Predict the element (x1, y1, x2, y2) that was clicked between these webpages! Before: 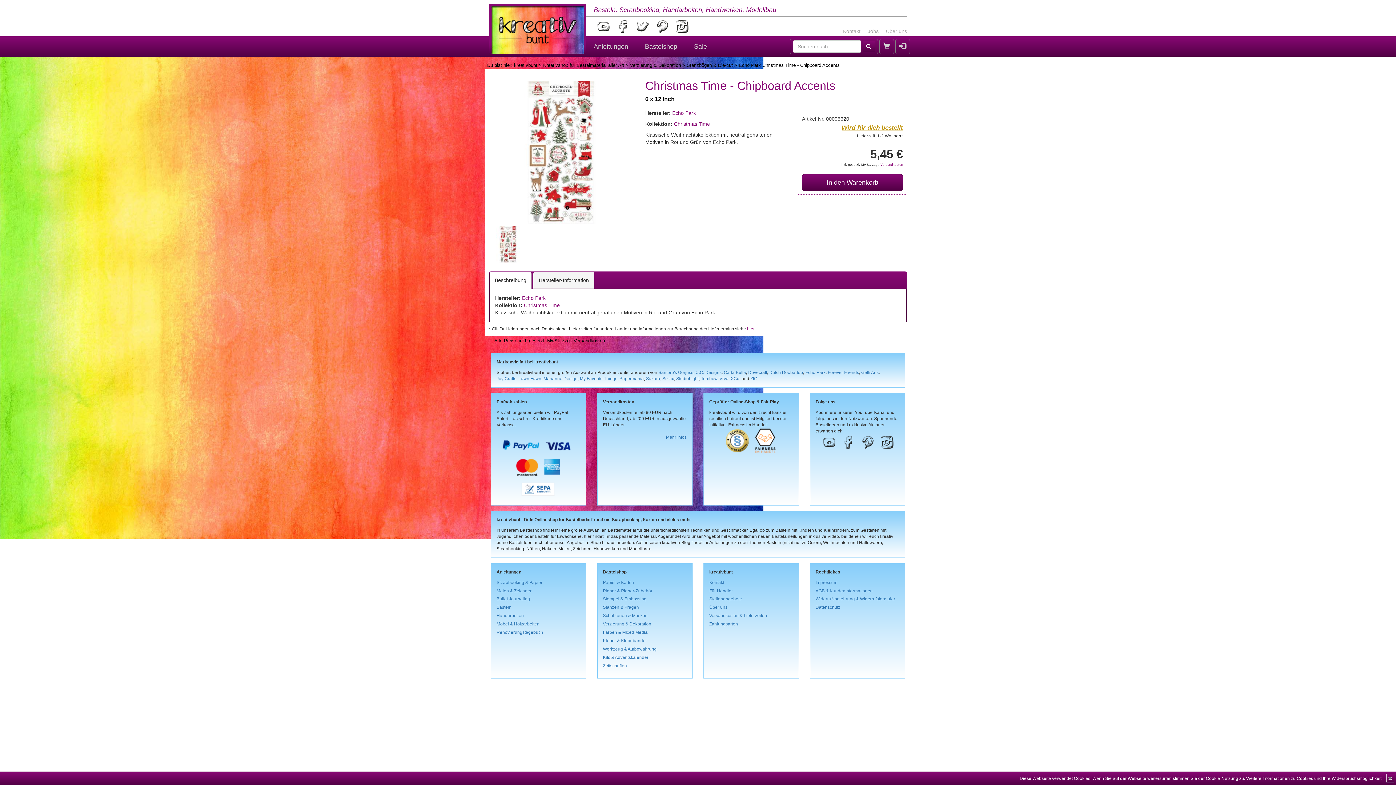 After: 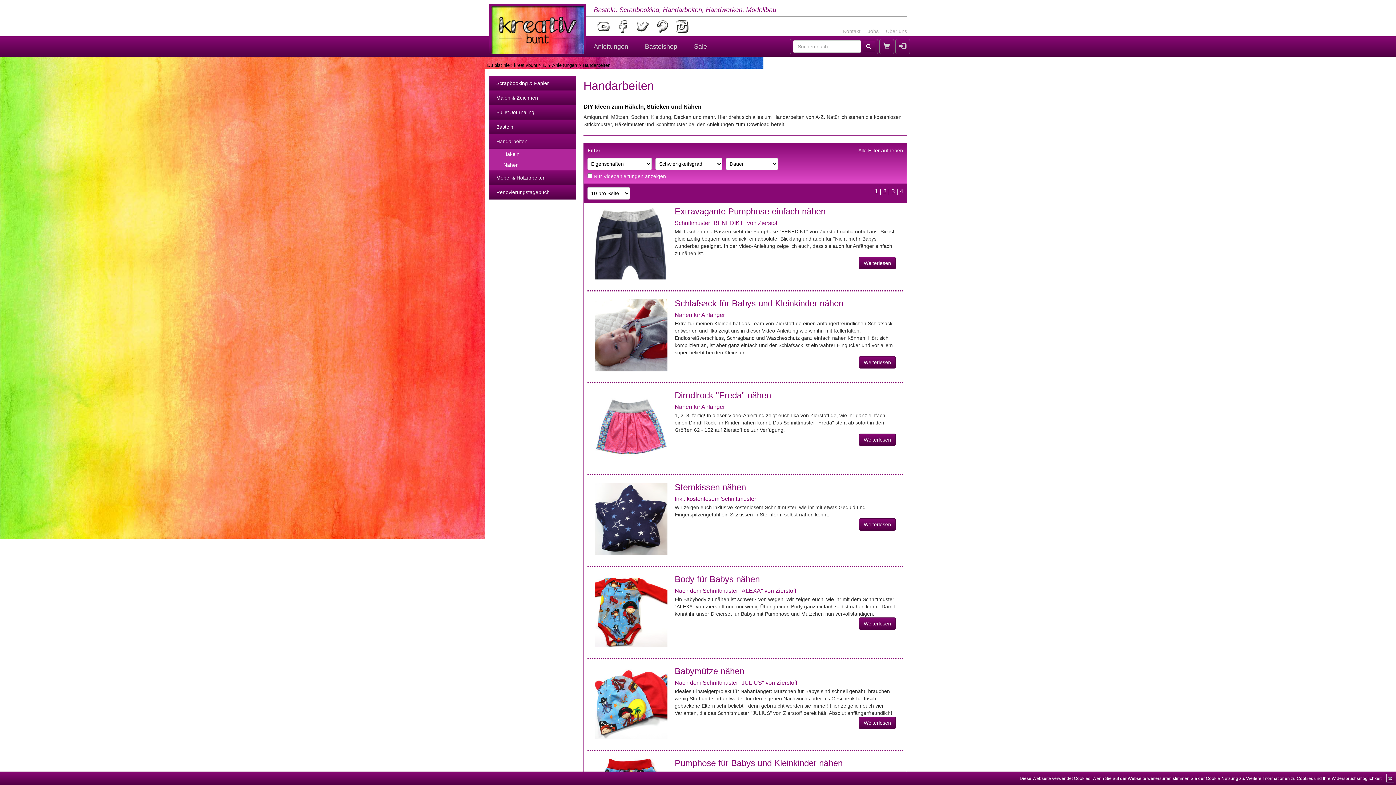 Action: bbox: (496, 613, 524, 618) label: Handarbeiten